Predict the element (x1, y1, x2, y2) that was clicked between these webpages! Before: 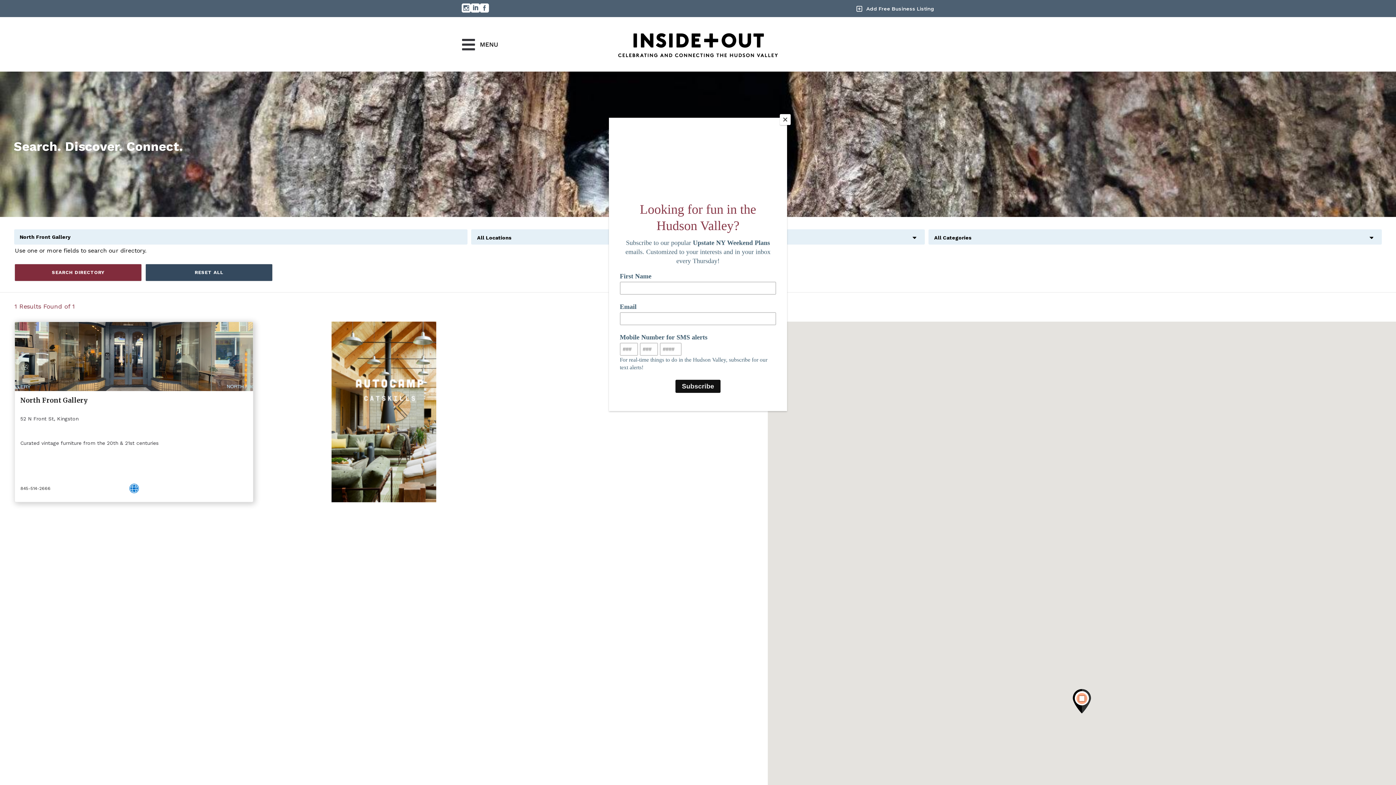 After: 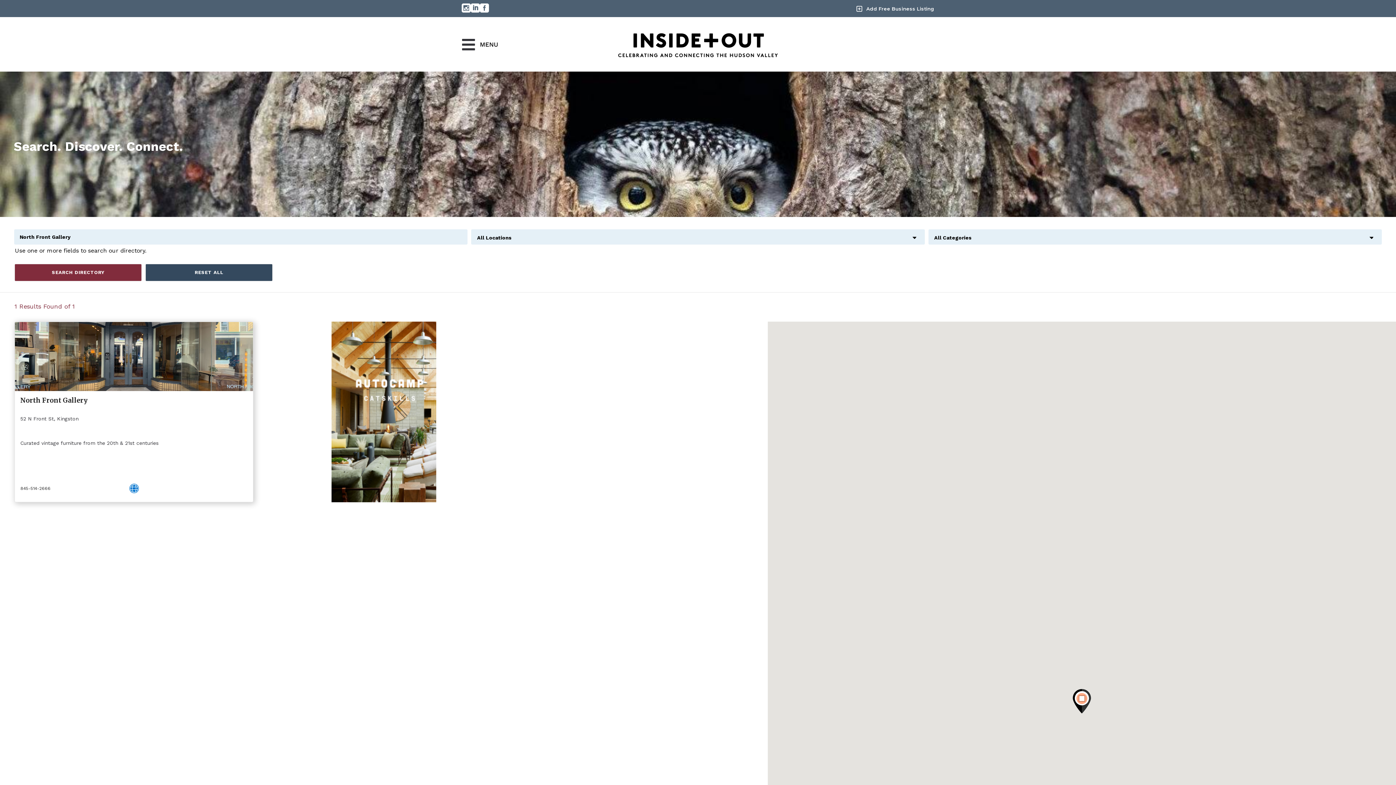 Action: bbox: (780, 114, 790, 125) label: Close